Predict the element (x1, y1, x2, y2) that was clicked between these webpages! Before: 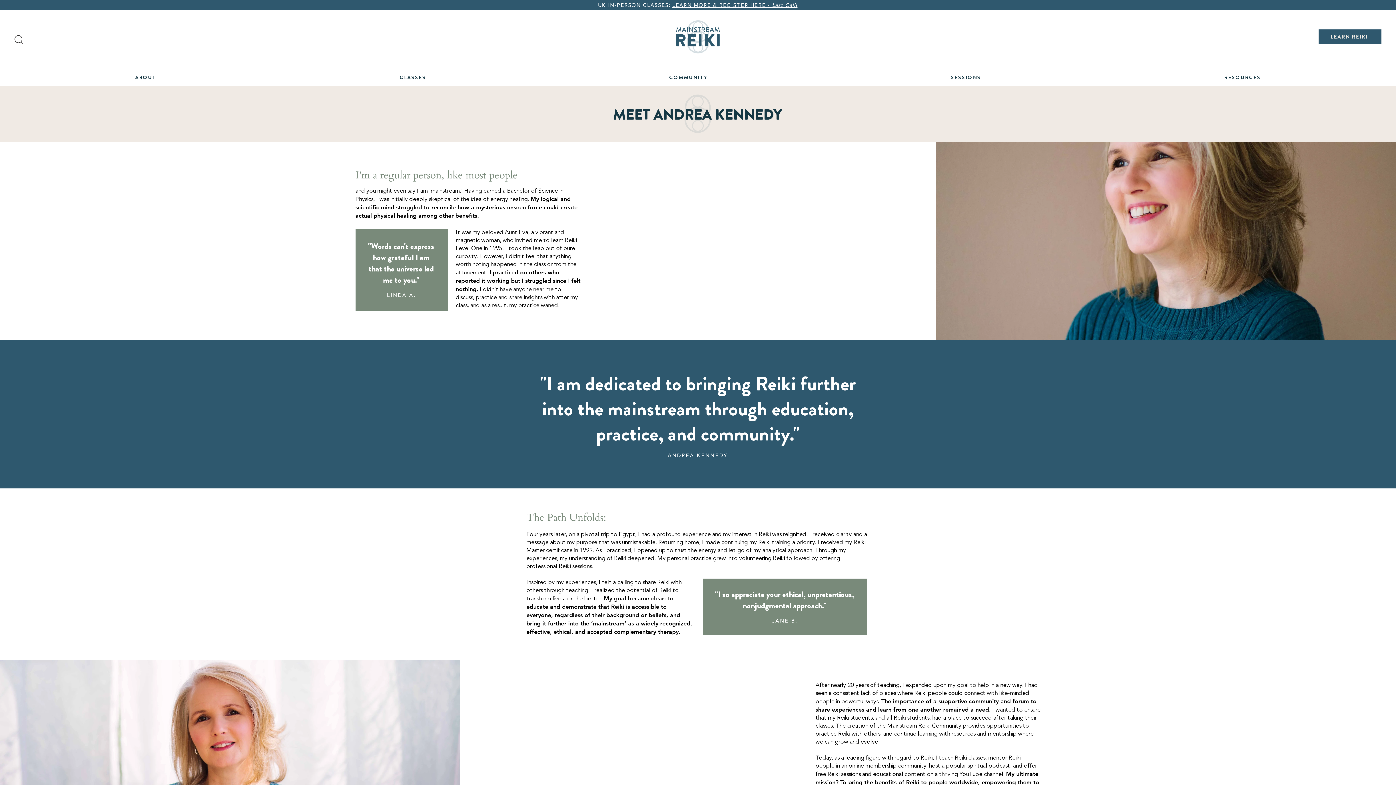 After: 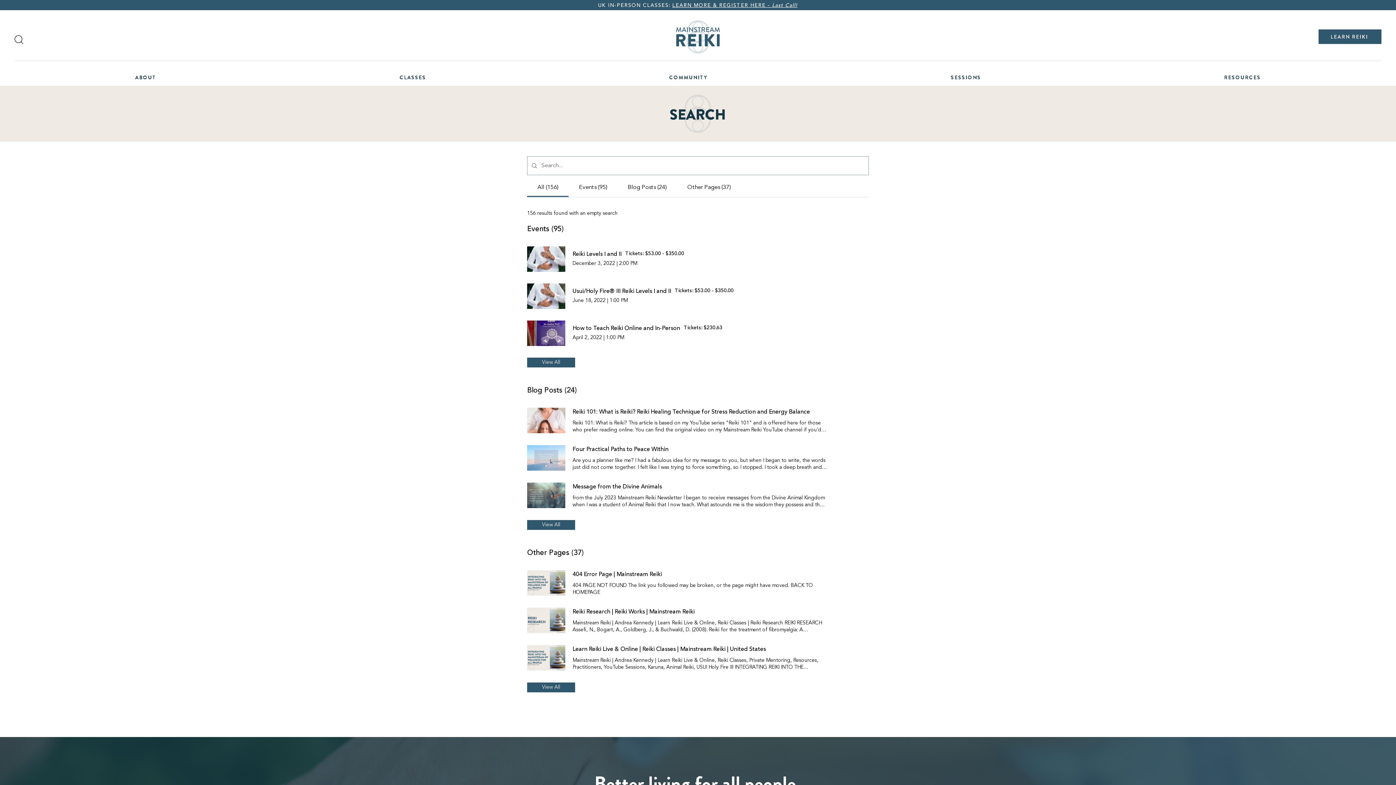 Action: bbox: (14, 35, 23, 44)